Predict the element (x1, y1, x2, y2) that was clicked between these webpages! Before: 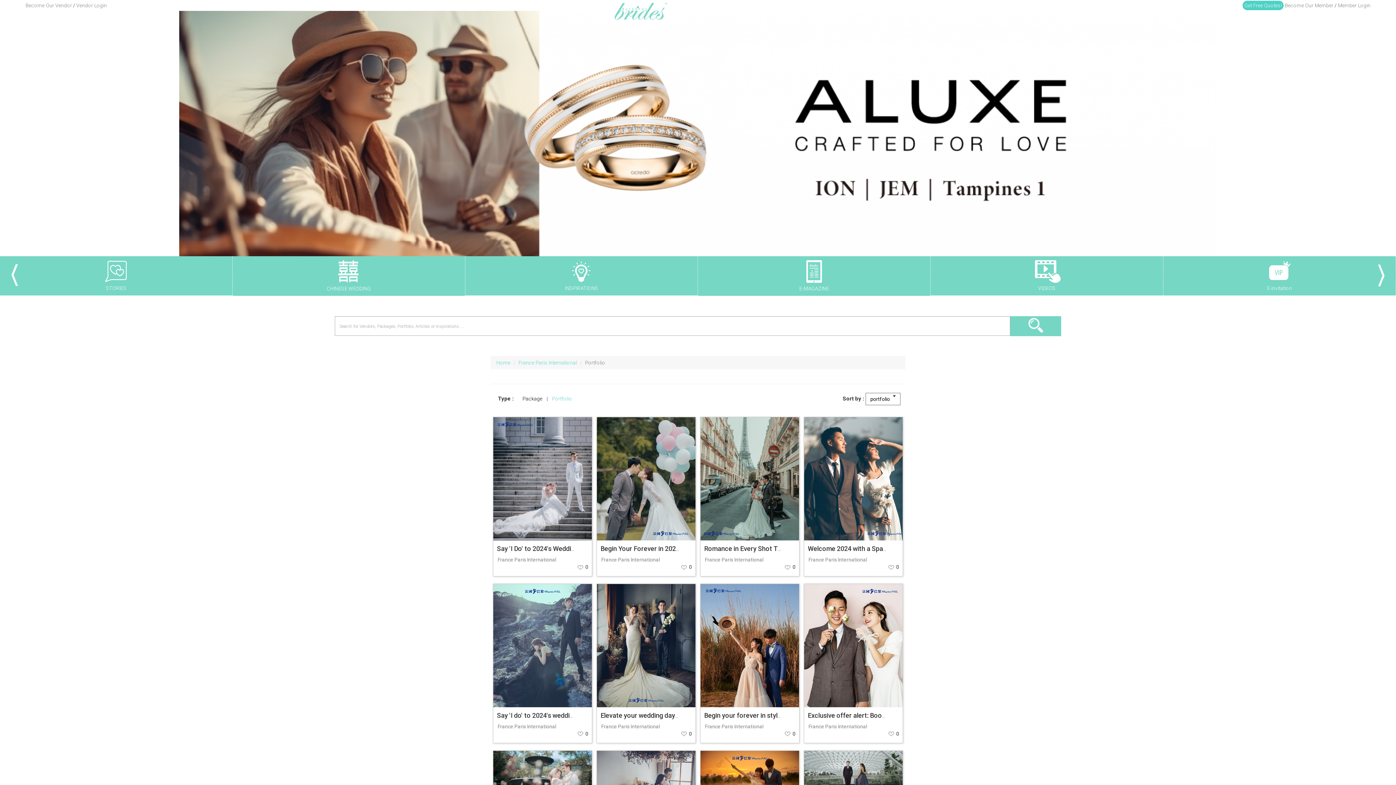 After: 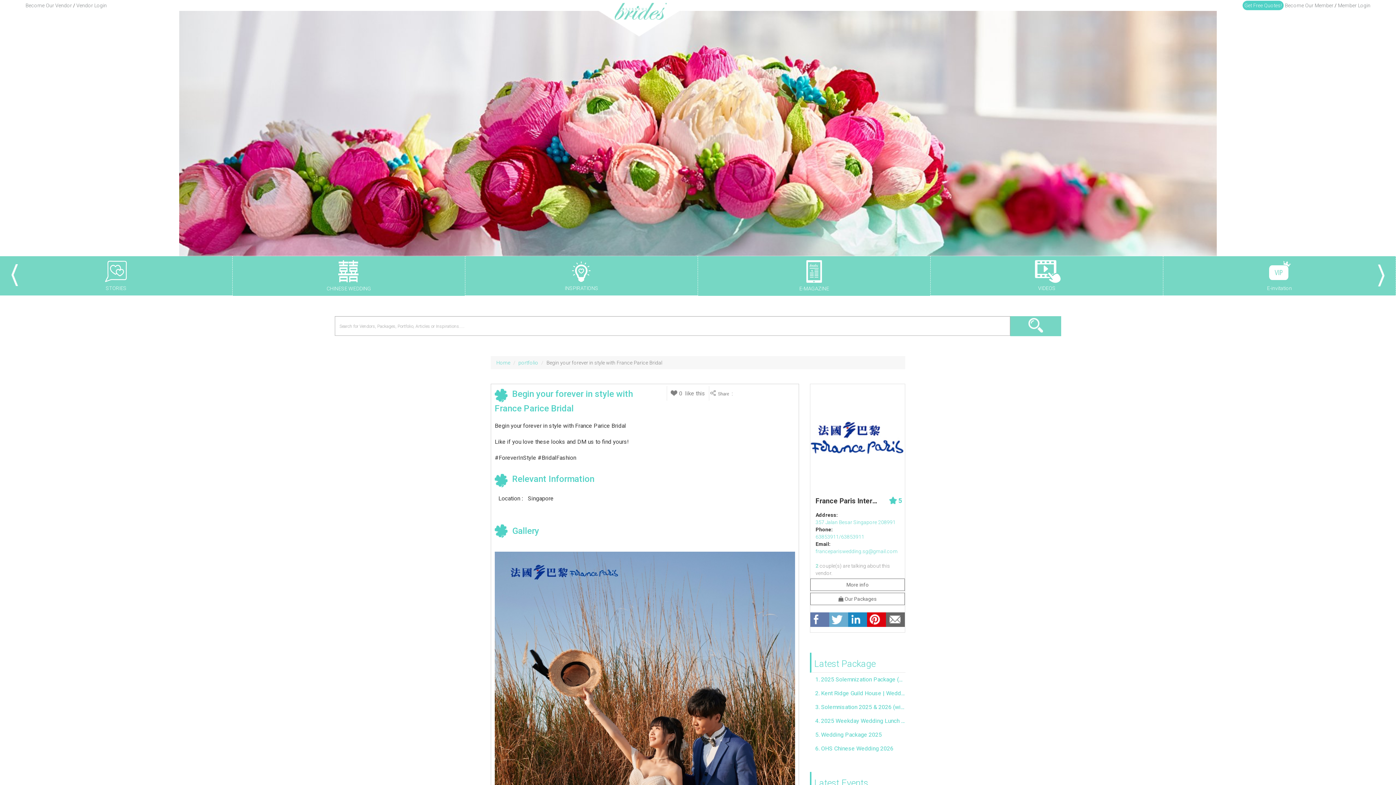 Action: bbox: (704, 711, 856, 719) label: Begin your forever in style with France Parice Bridal